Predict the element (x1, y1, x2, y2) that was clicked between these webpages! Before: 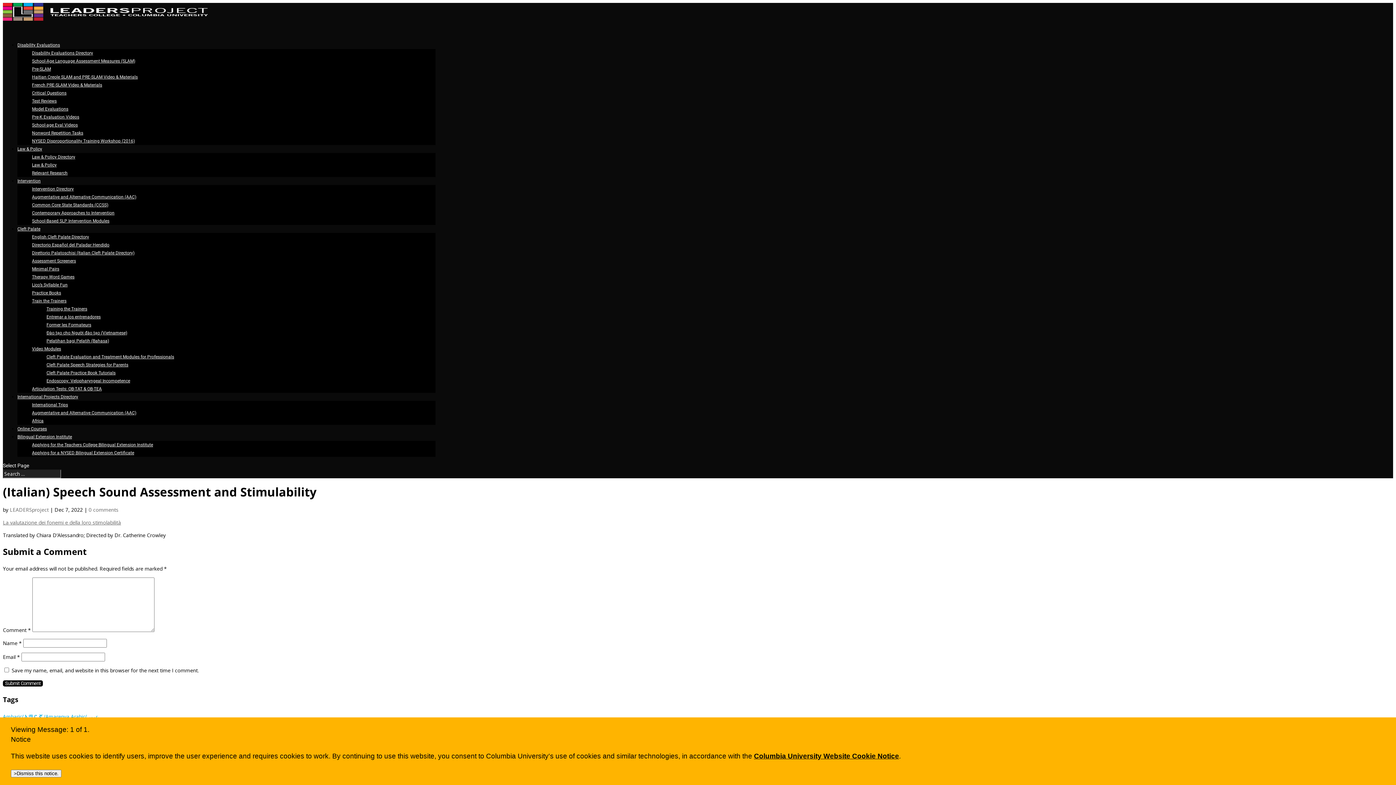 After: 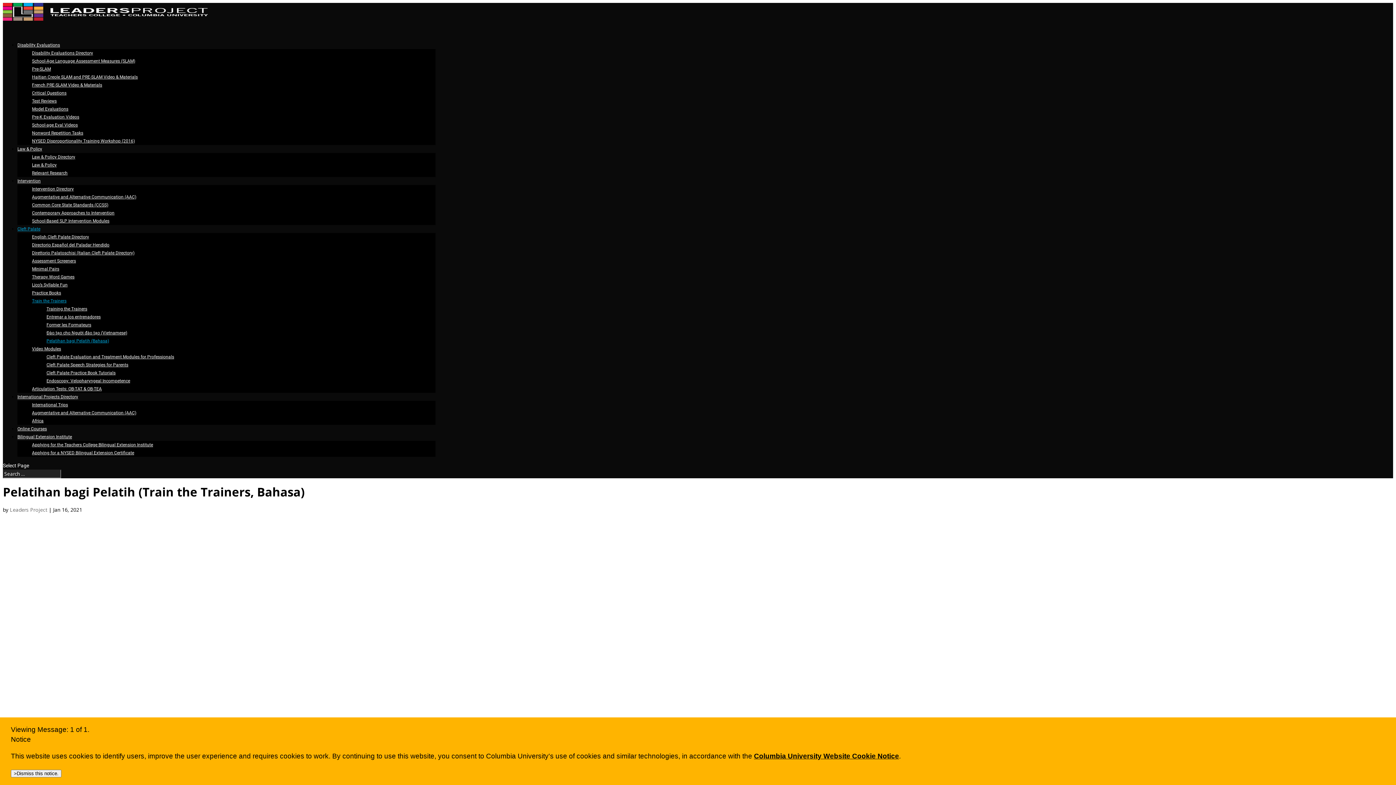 Action: bbox: (46, 338, 109, 343) label: Pelatihan bagi Pelatih (Bahasa)